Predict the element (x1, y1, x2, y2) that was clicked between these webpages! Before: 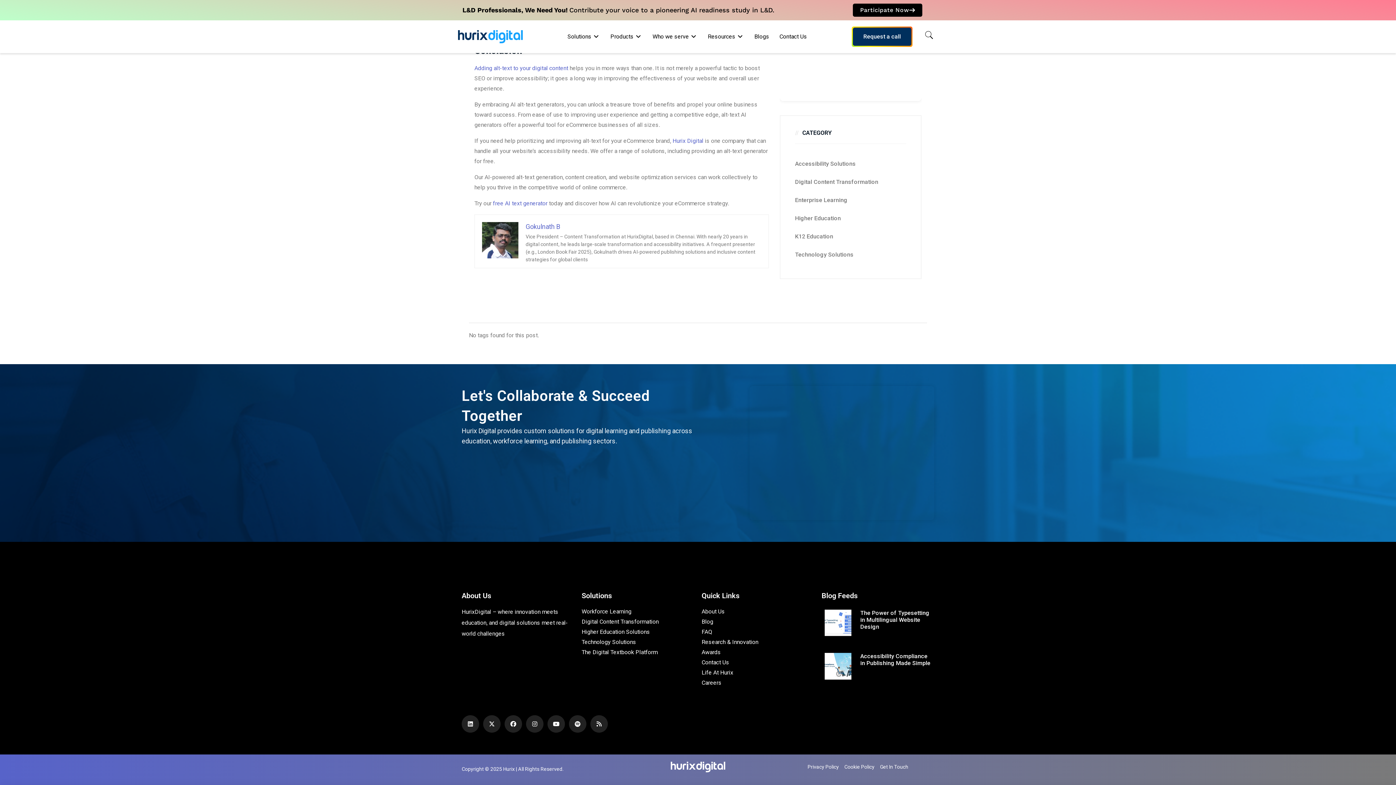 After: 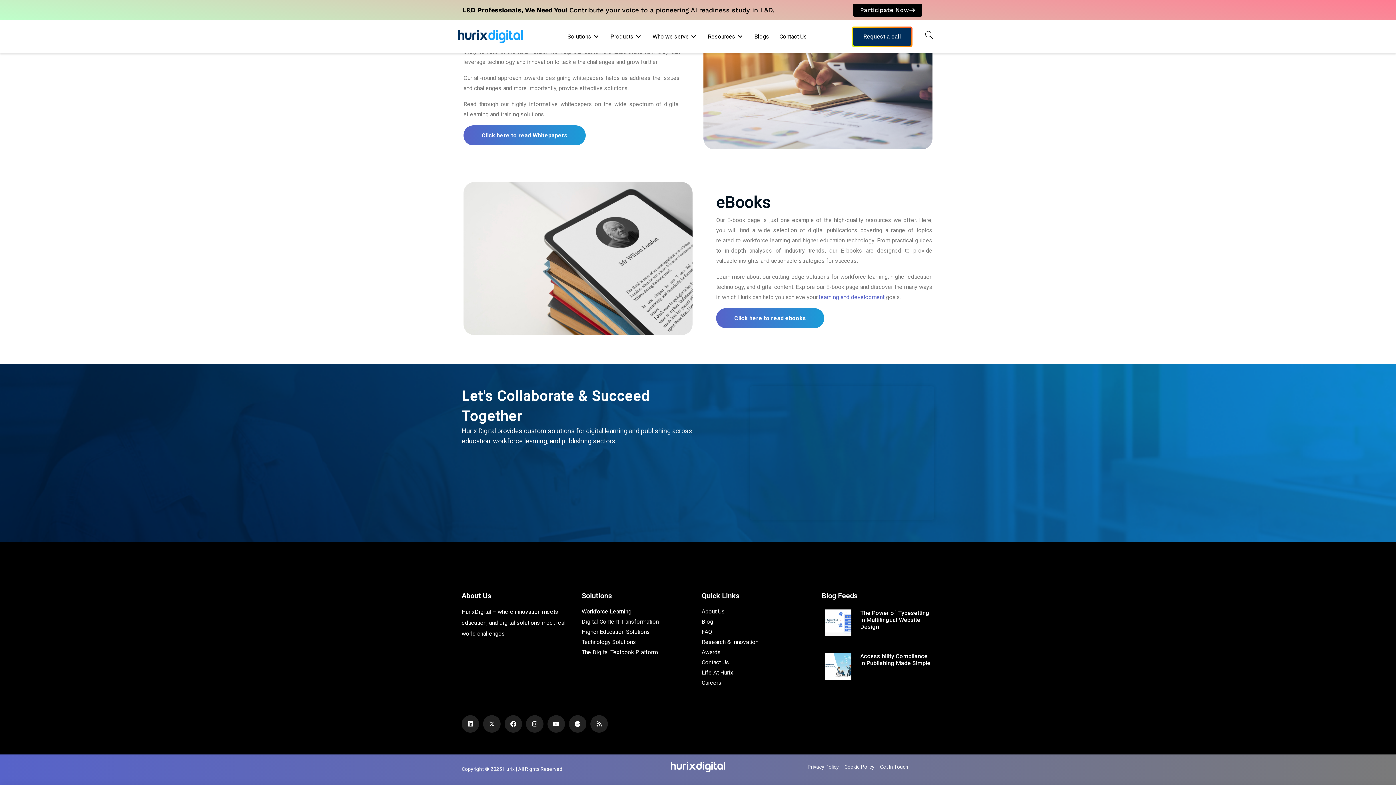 Action: label: Resources bbox: (708, 32, 735, 41)